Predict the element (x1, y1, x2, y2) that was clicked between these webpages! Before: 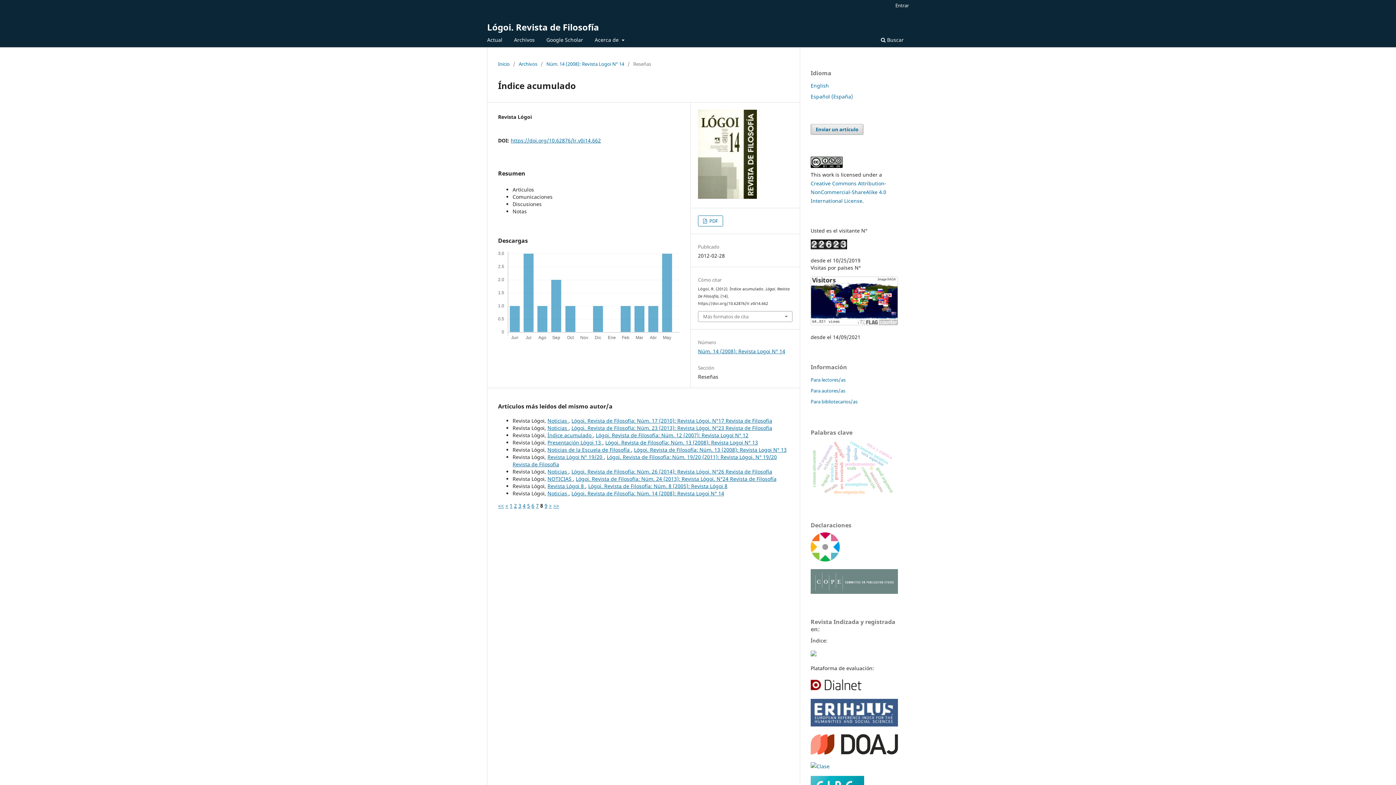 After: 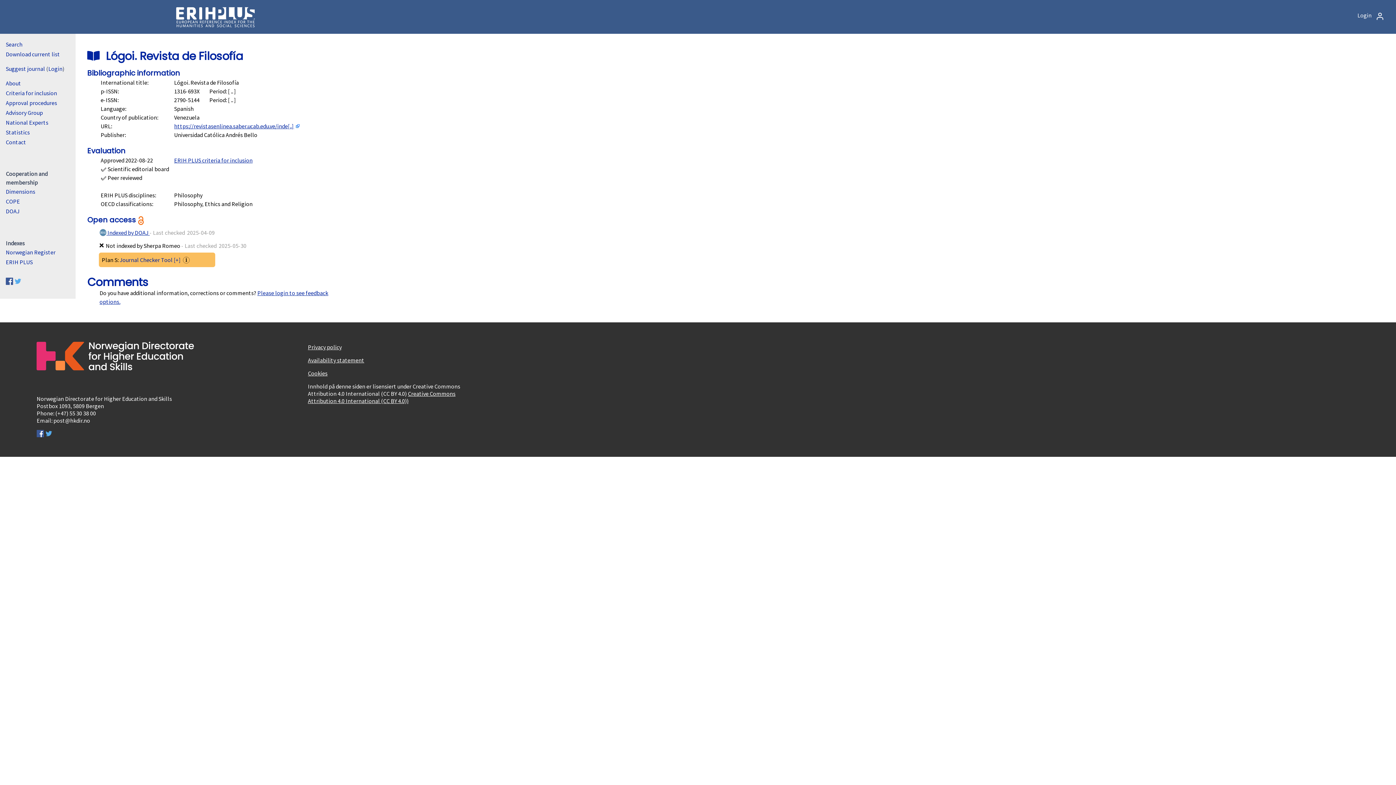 Action: bbox: (810, 721, 898, 728)